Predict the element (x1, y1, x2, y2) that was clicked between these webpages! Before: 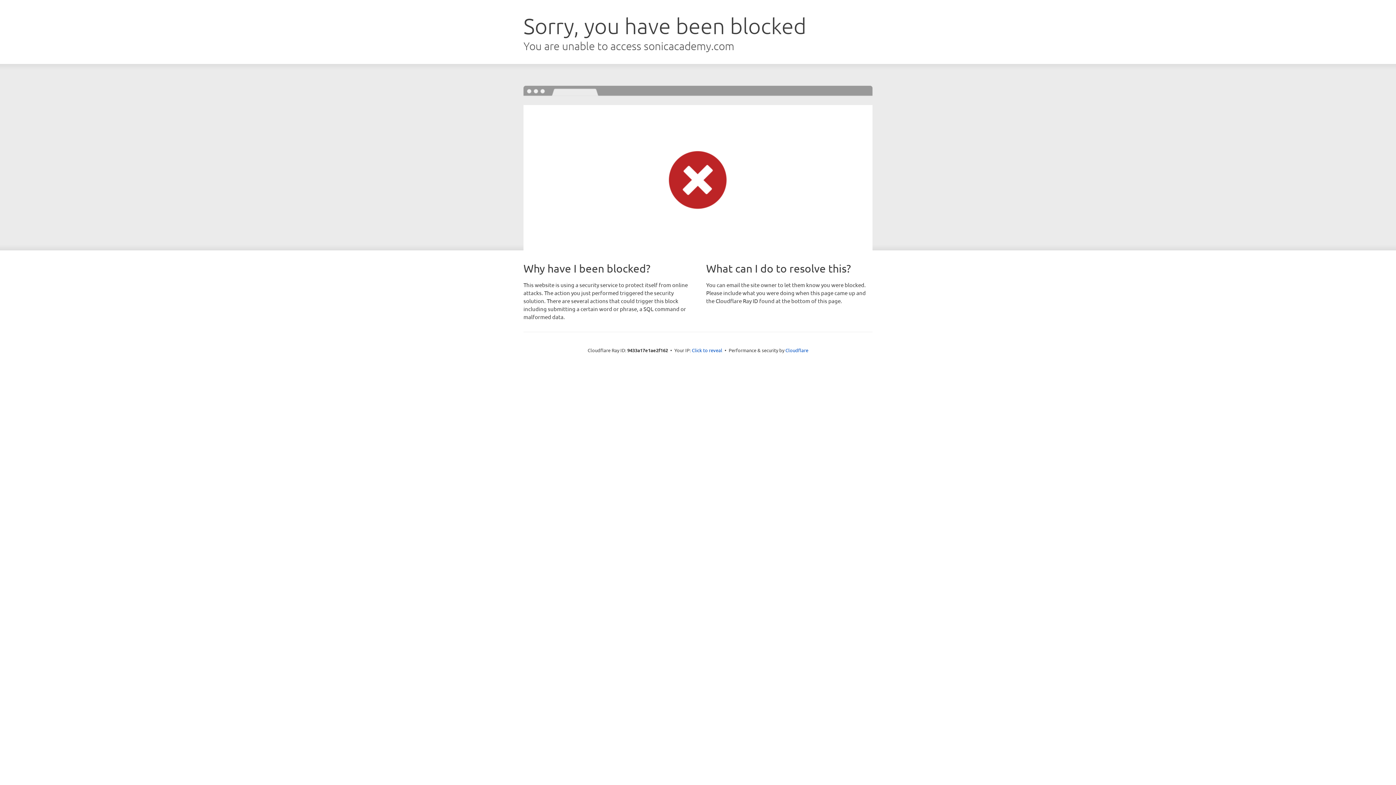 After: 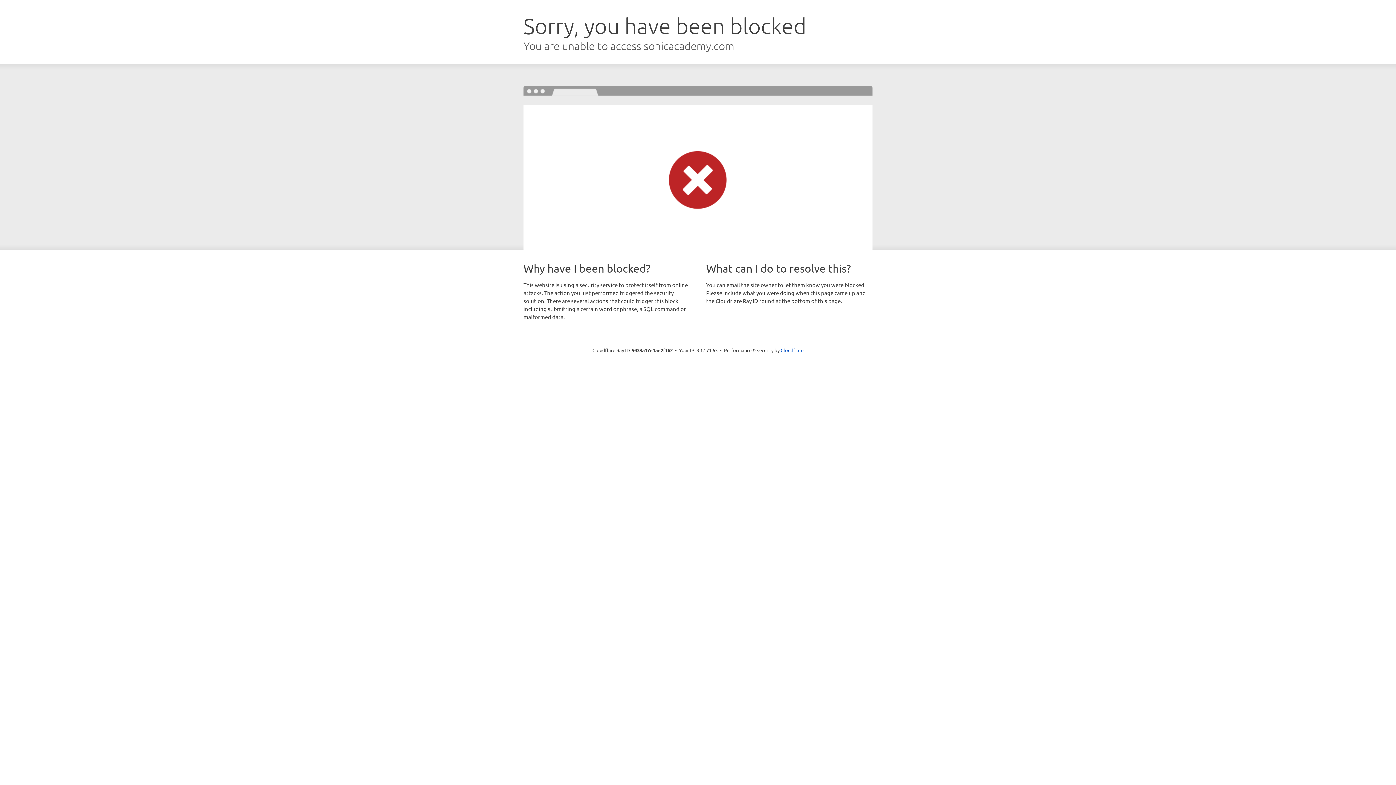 Action: bbox: (692, 346, 722, 353) label: Click to reveal